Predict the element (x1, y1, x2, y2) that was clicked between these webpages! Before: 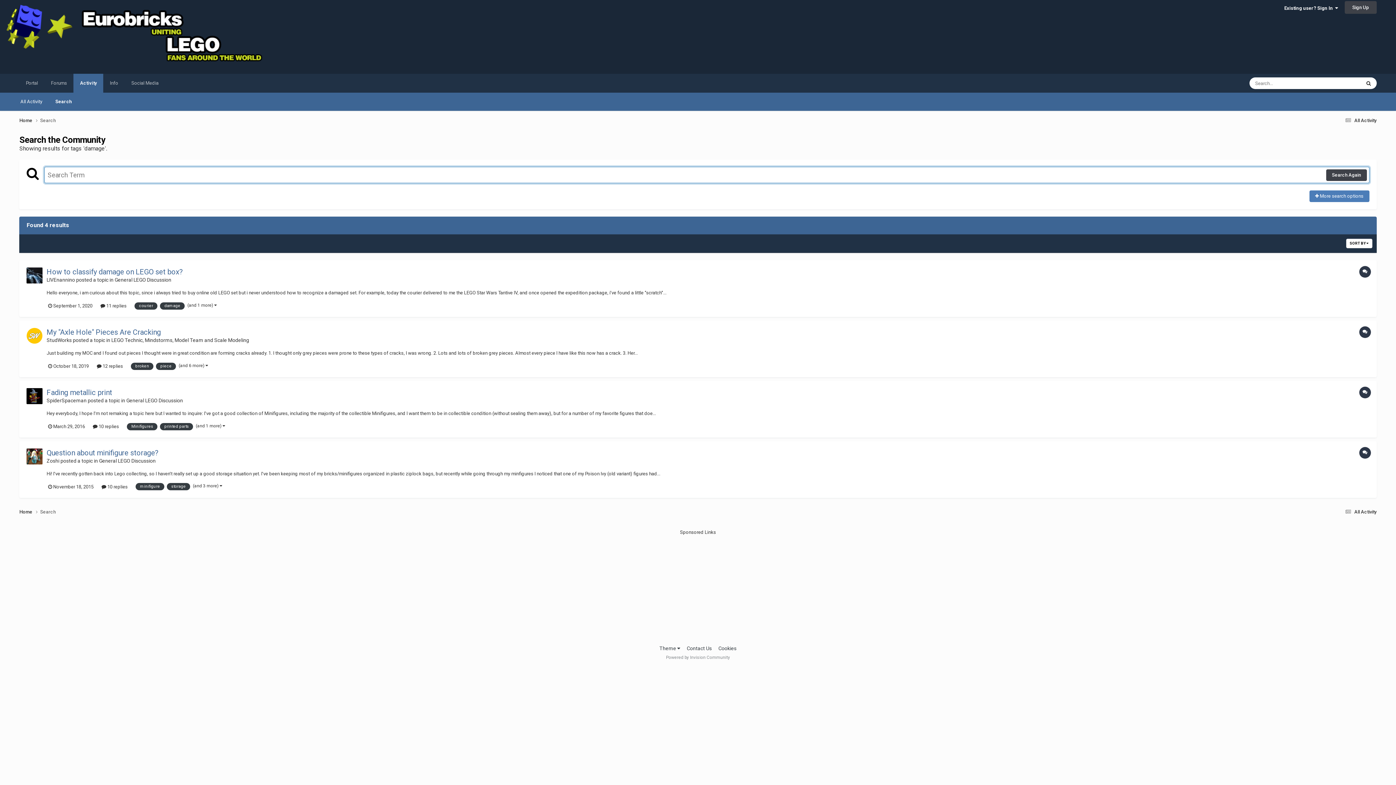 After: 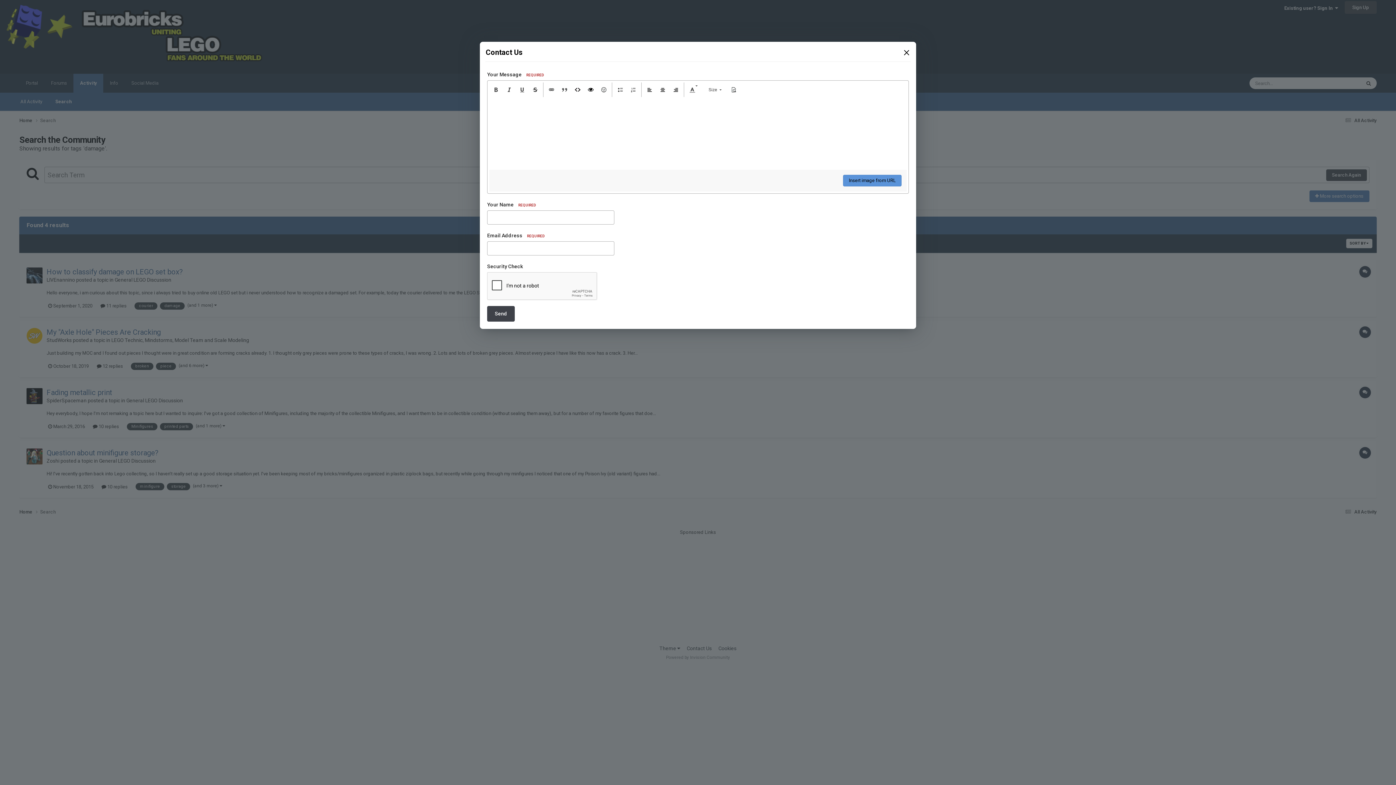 Action: label: Contact Us bbox: (686, 645, 712, 651)